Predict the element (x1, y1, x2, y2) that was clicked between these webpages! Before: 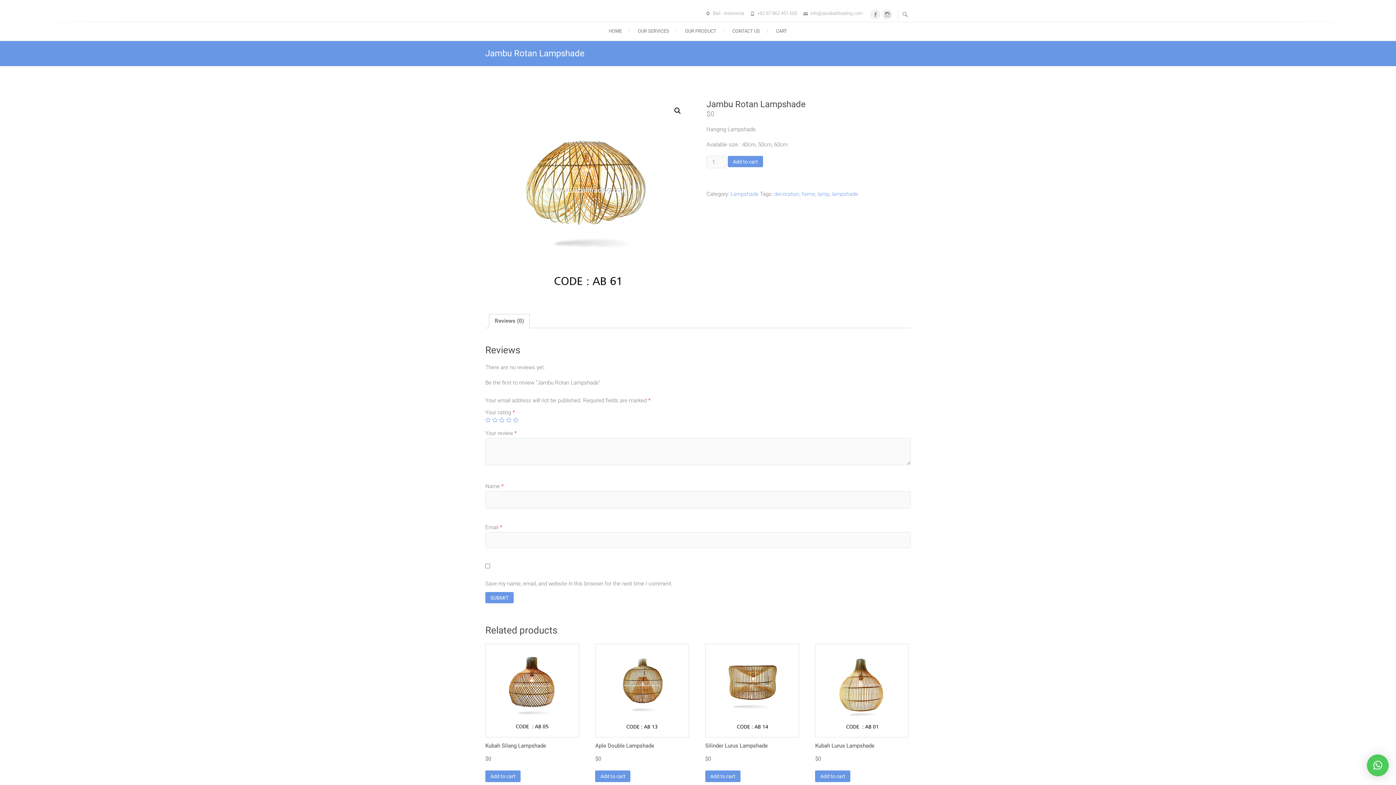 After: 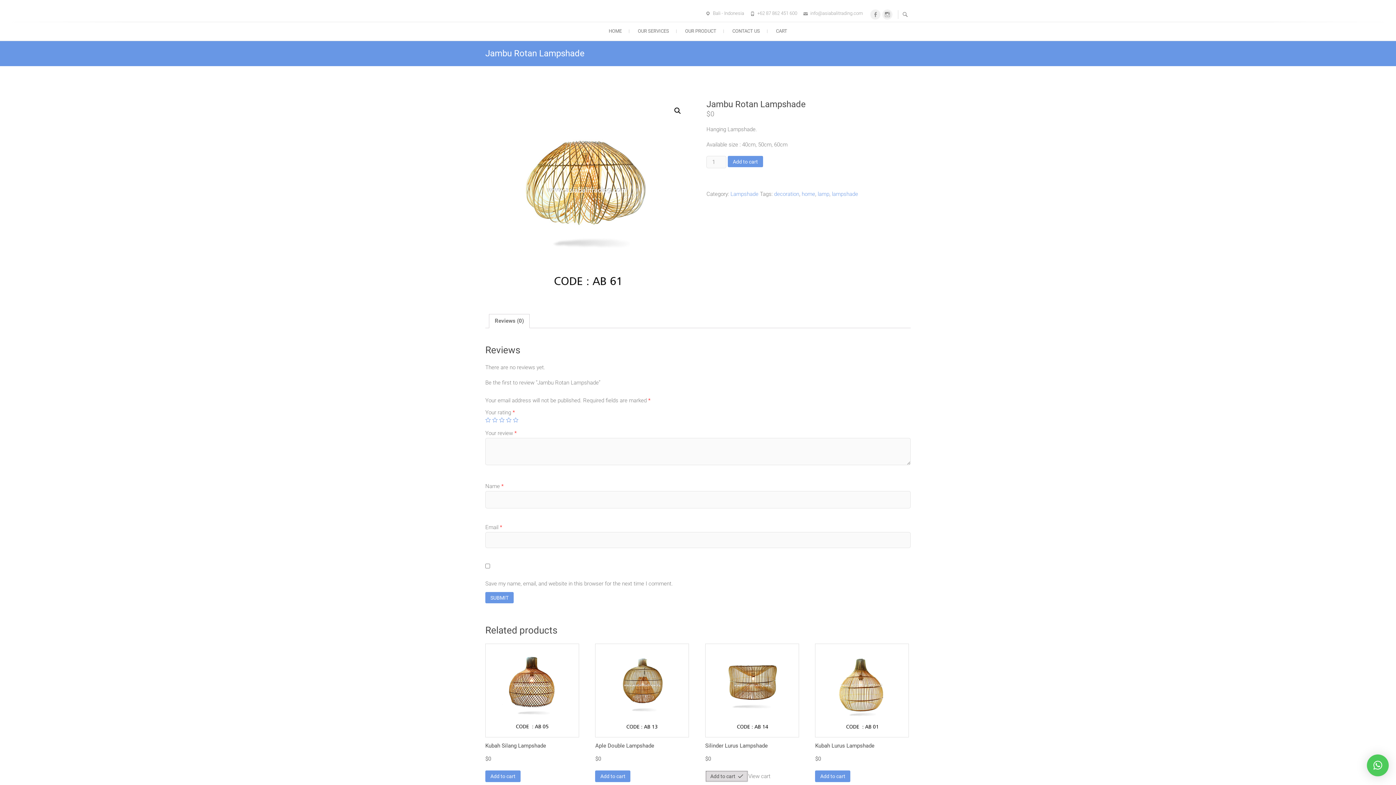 Action: bbox: (705, 771, 740, 782) label: Add “Silinder Lurus Lampshade” to your cart